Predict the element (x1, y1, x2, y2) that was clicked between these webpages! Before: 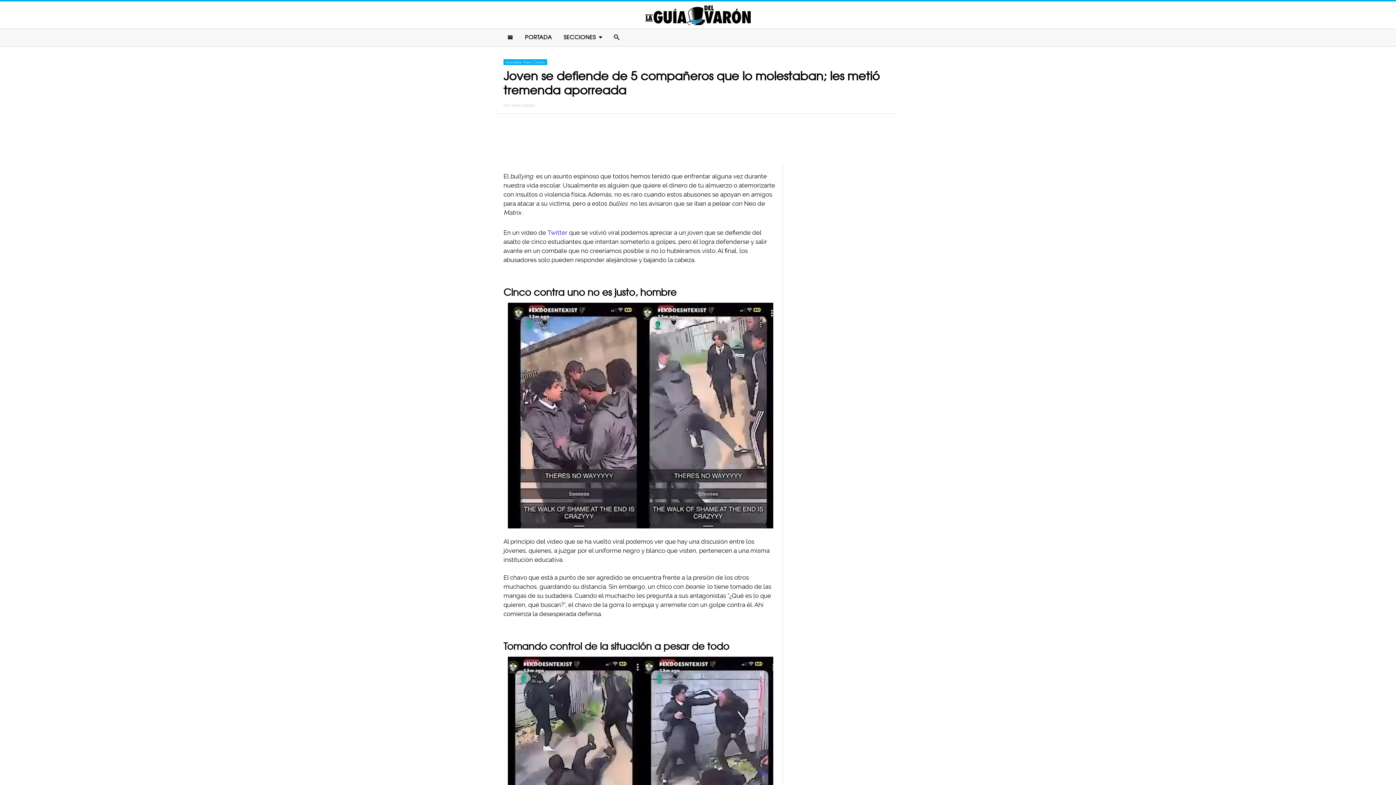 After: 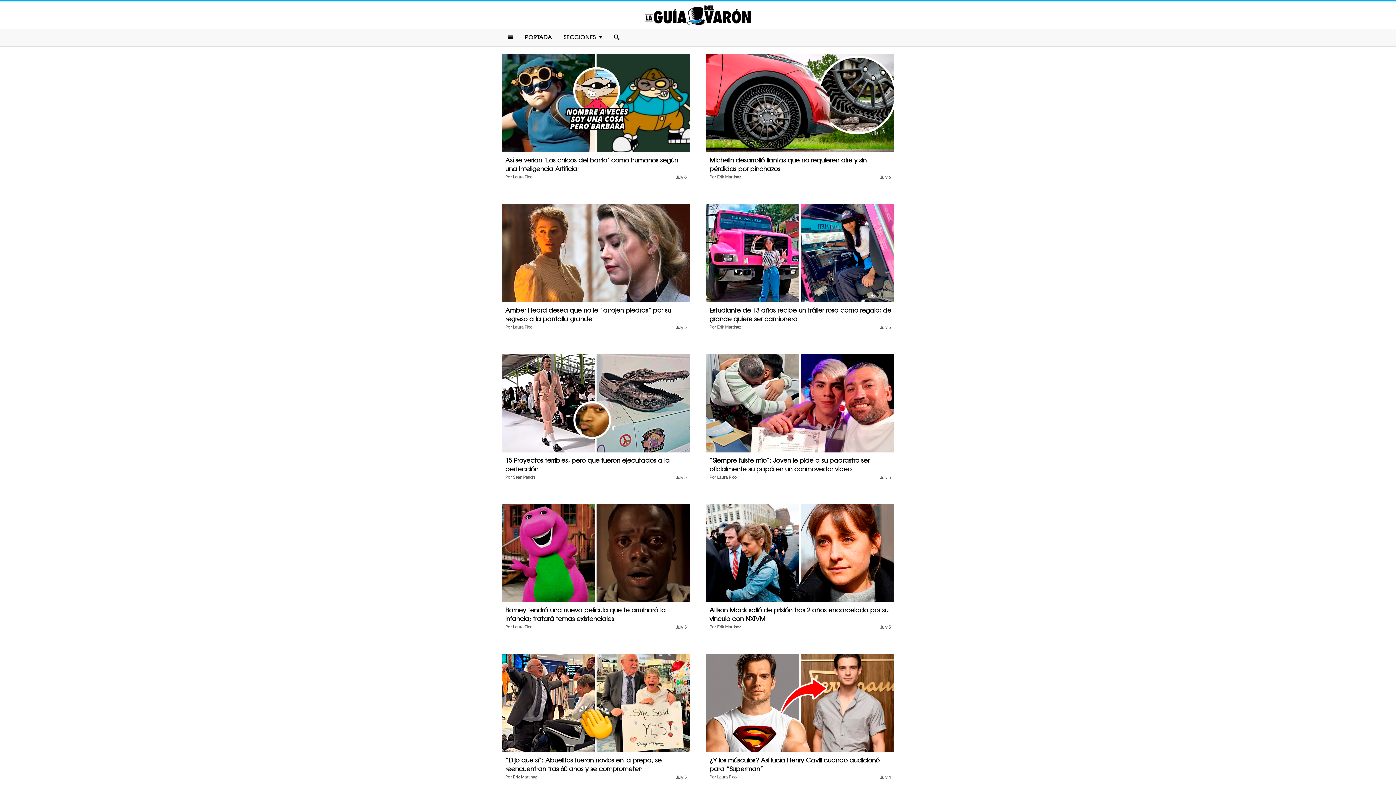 Action: bbox: (645, 5, 750, 25) label: La Guia Del Varon